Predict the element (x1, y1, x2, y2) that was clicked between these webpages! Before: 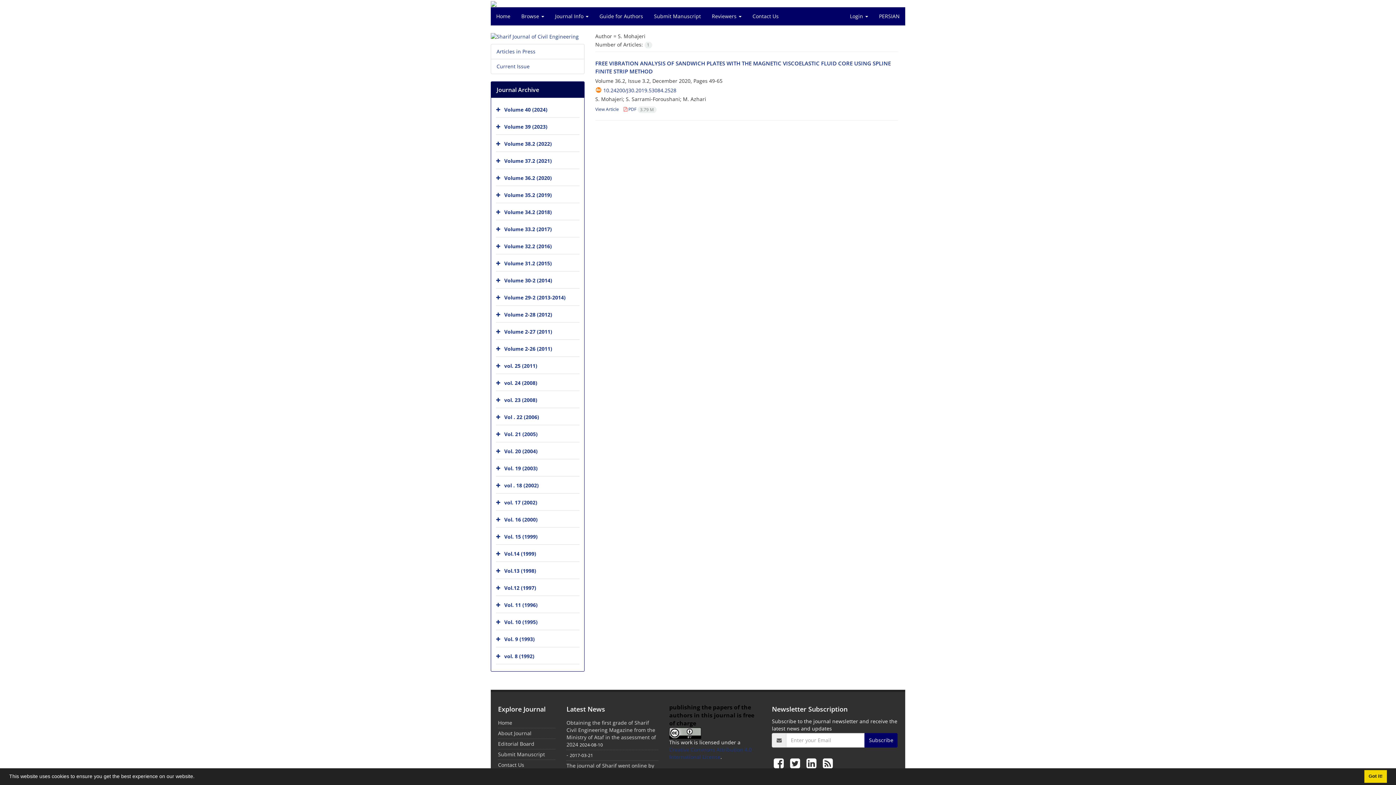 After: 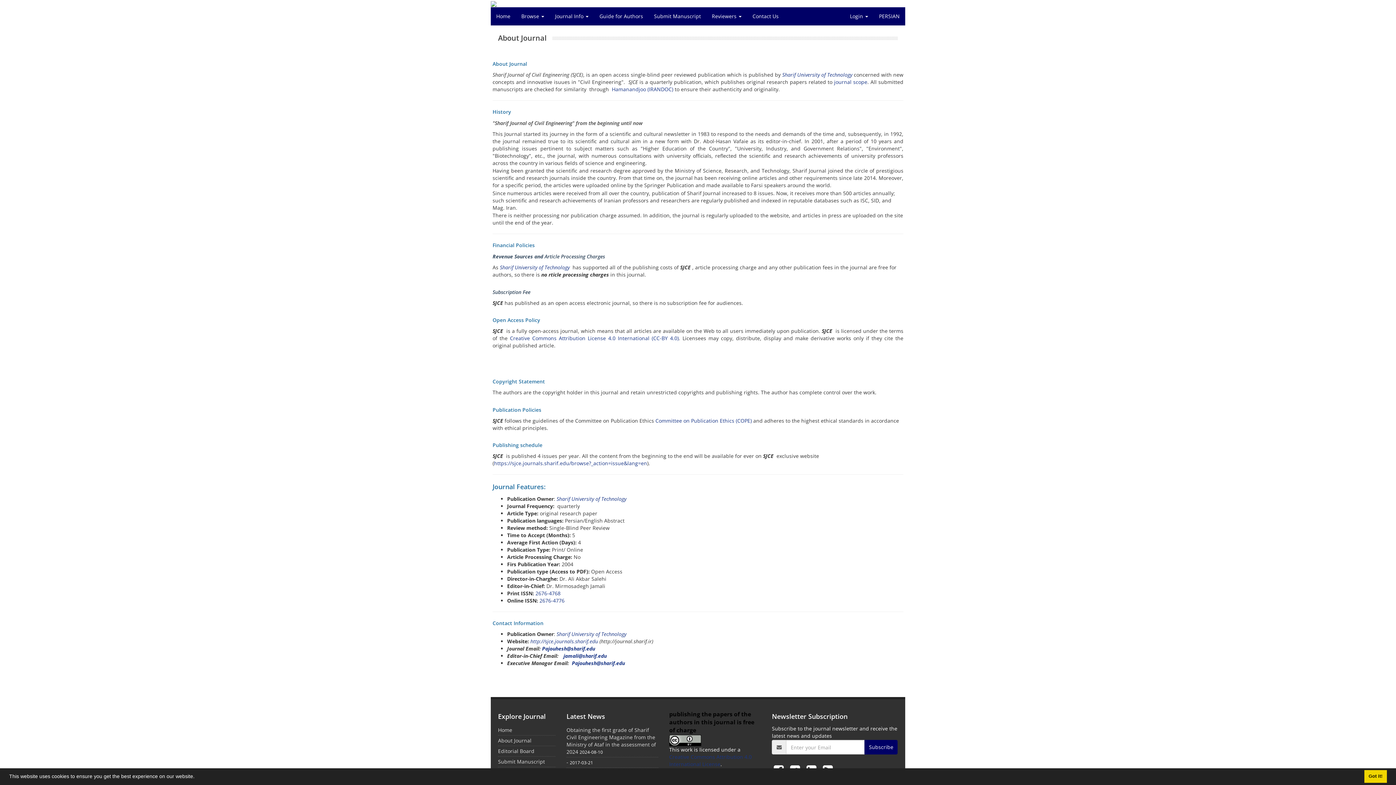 Action: bbox: (498, 730, 531, 737) label: About Journal